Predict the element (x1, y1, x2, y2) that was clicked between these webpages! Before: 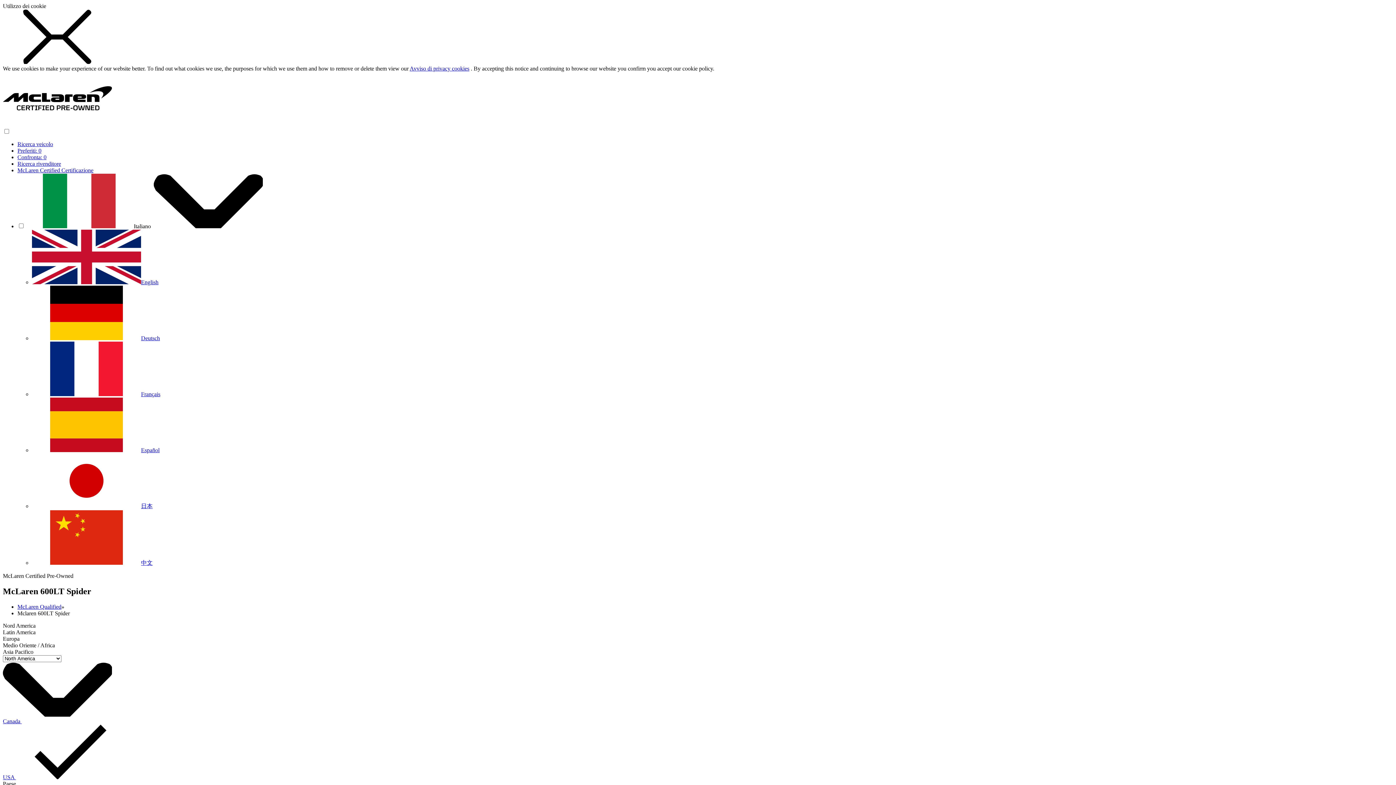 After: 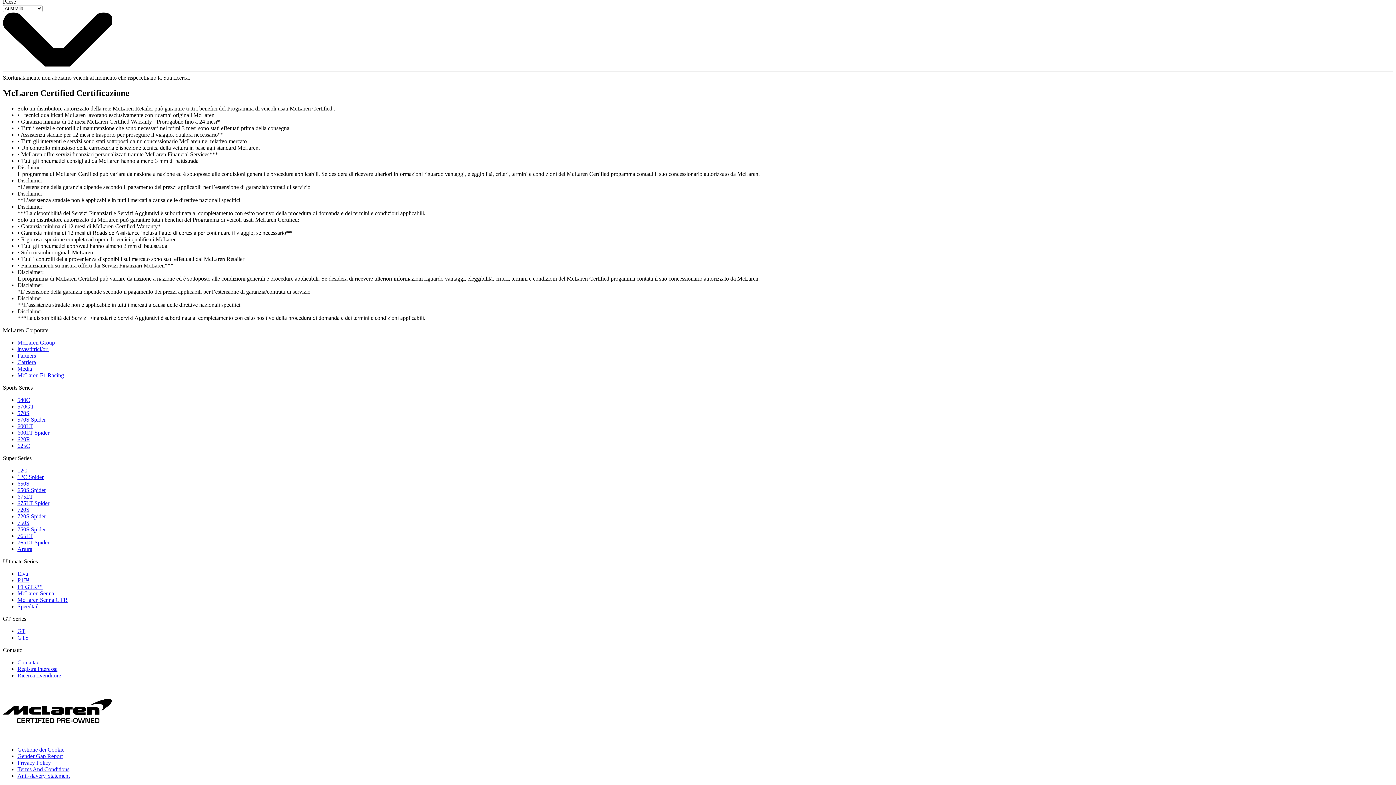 Action: bbox: (17, 167, 93, 173) label: McLaren Certified Certificazione